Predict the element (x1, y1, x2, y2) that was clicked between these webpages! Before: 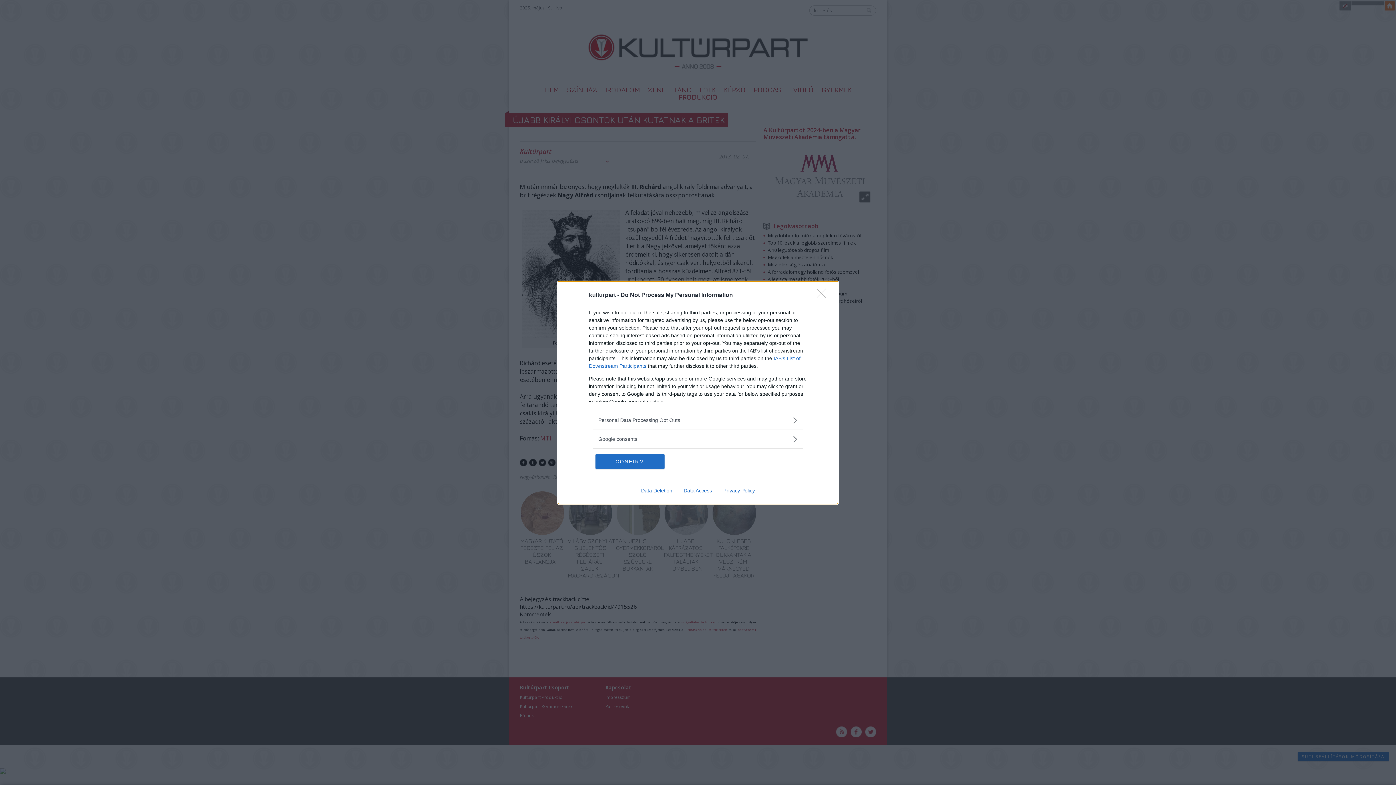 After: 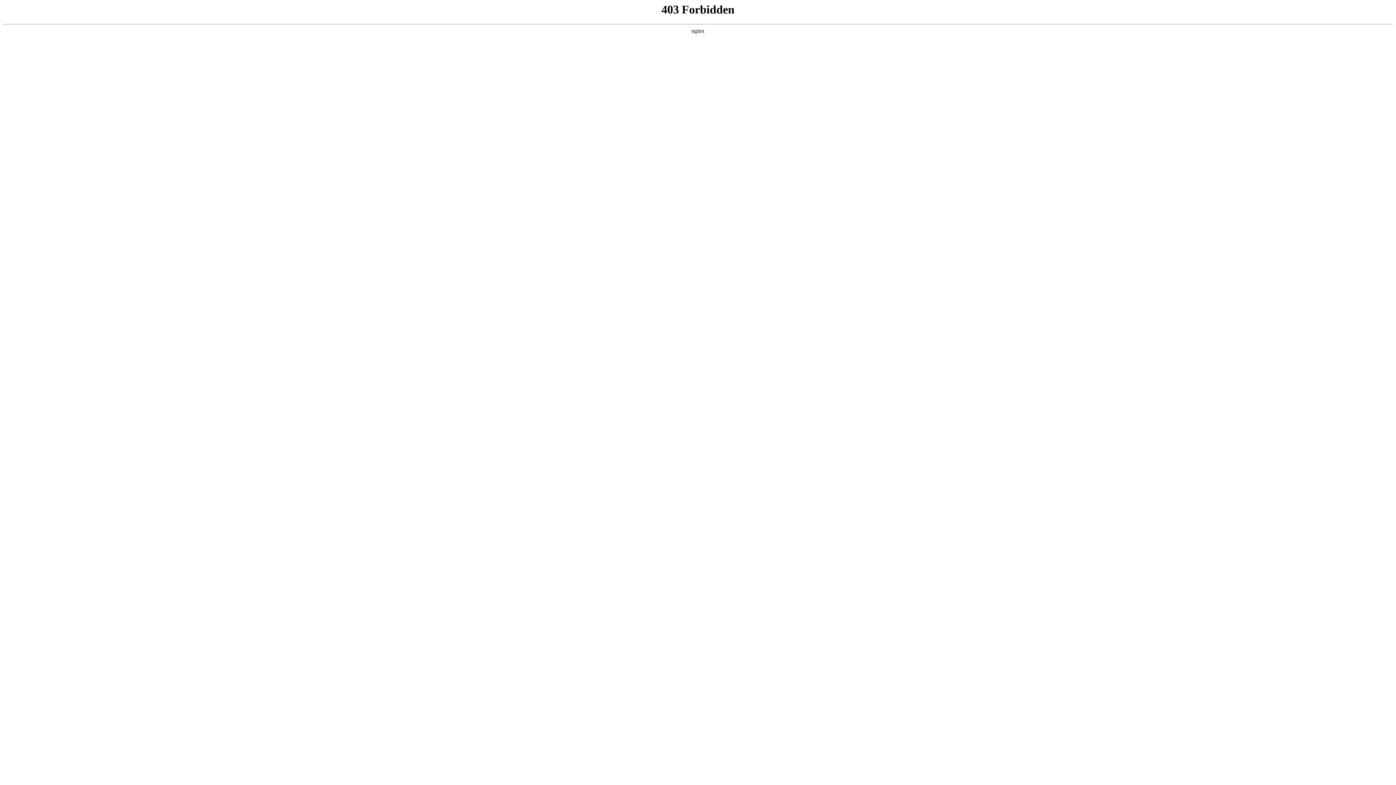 Action: label: Privacy Policy bbox: (717, 487, 760, 493)